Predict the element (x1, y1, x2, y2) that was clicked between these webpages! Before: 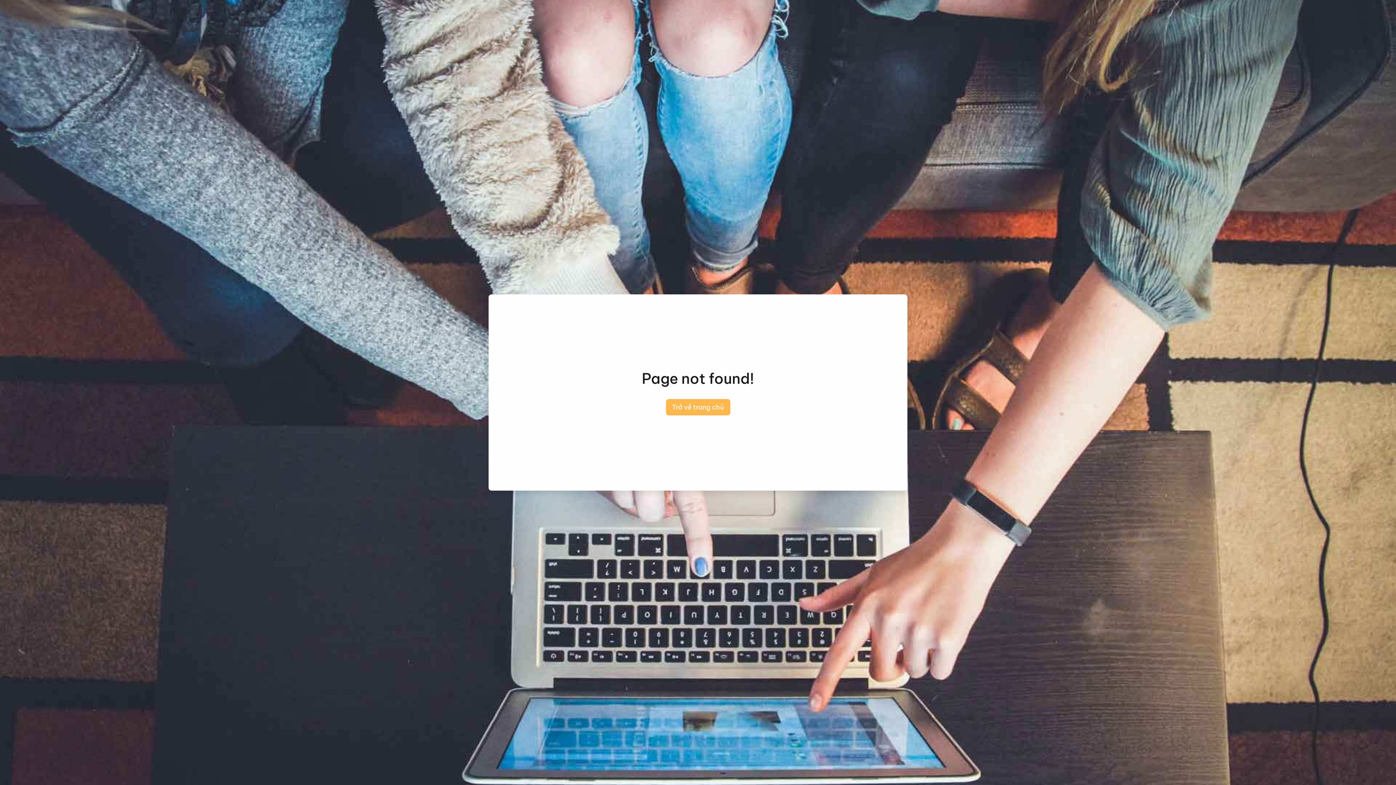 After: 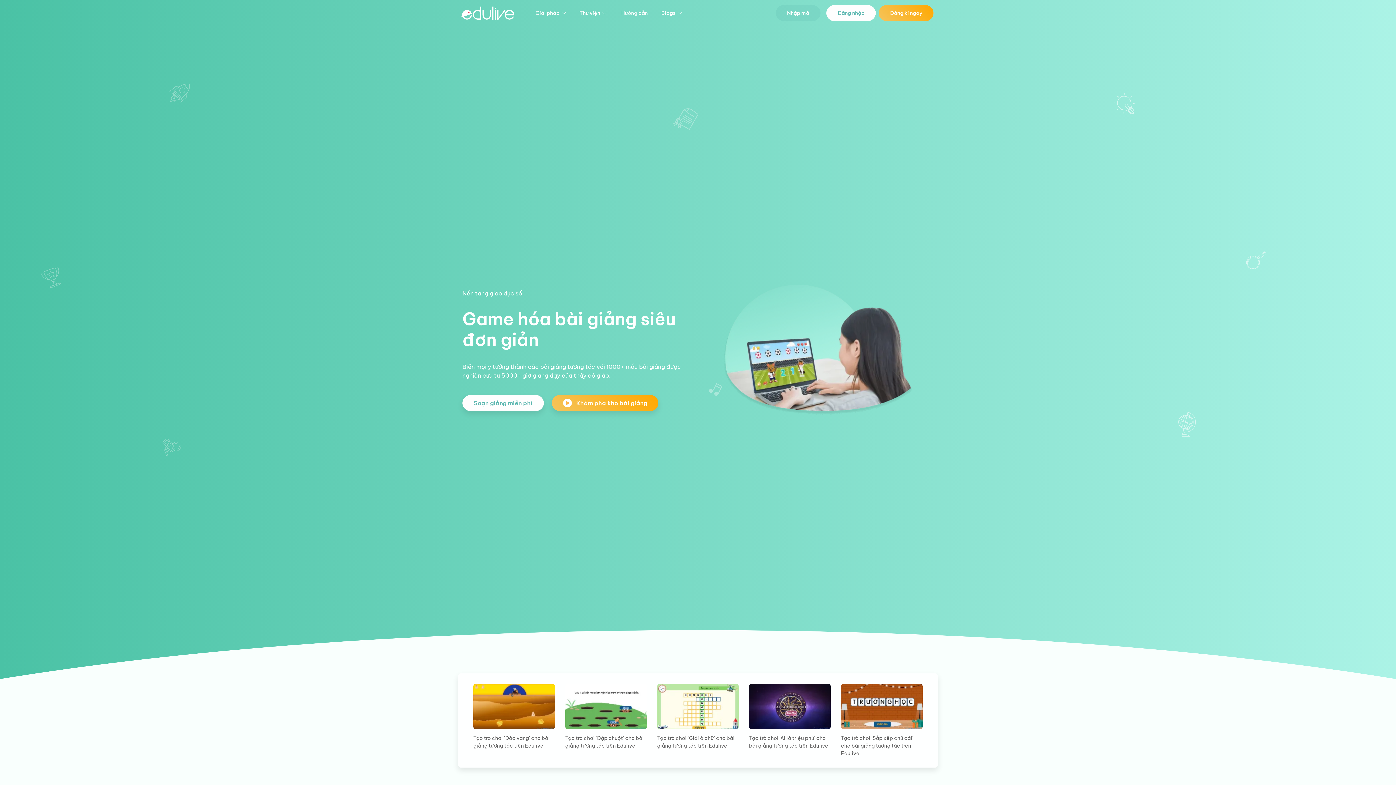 Action: bbox: (666, 399, 730, 415) label: Trở về trang chủ